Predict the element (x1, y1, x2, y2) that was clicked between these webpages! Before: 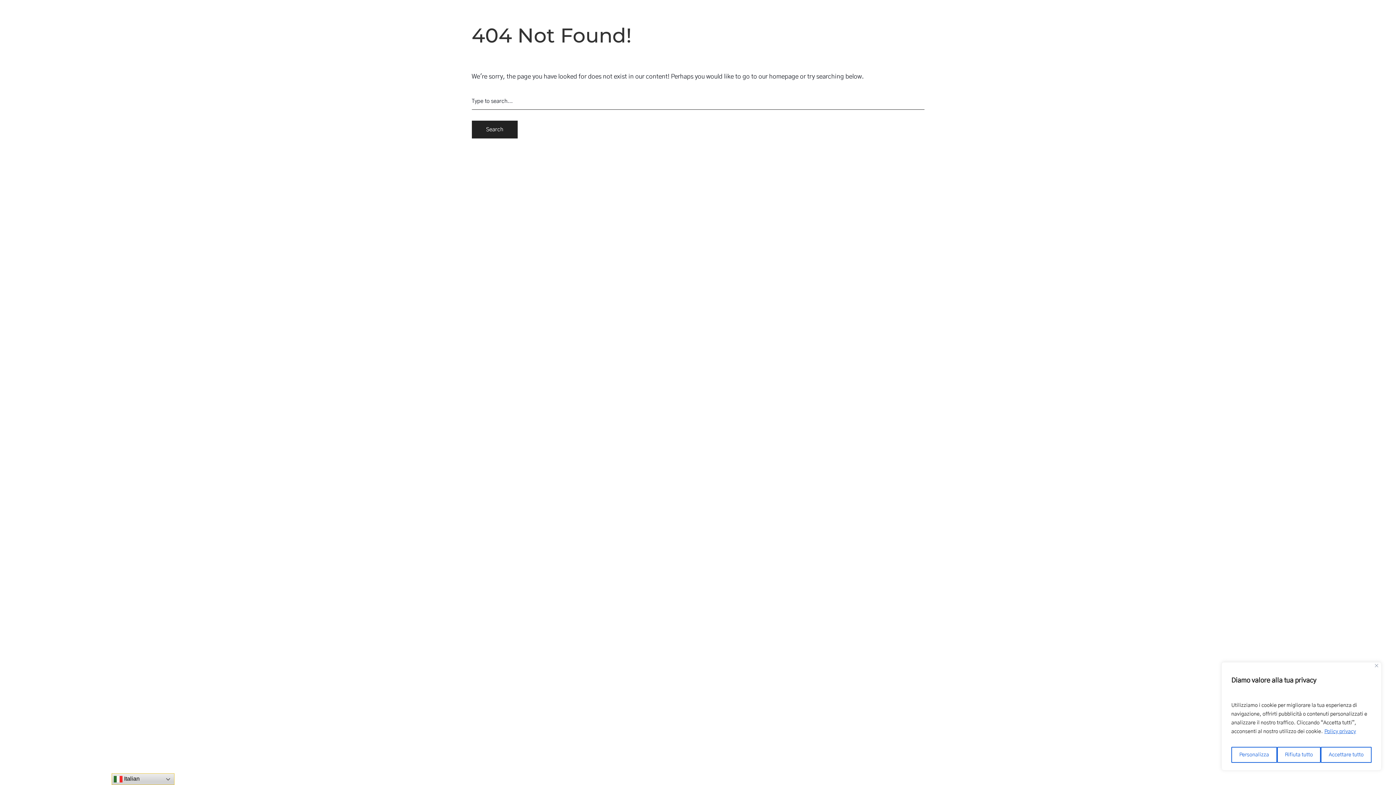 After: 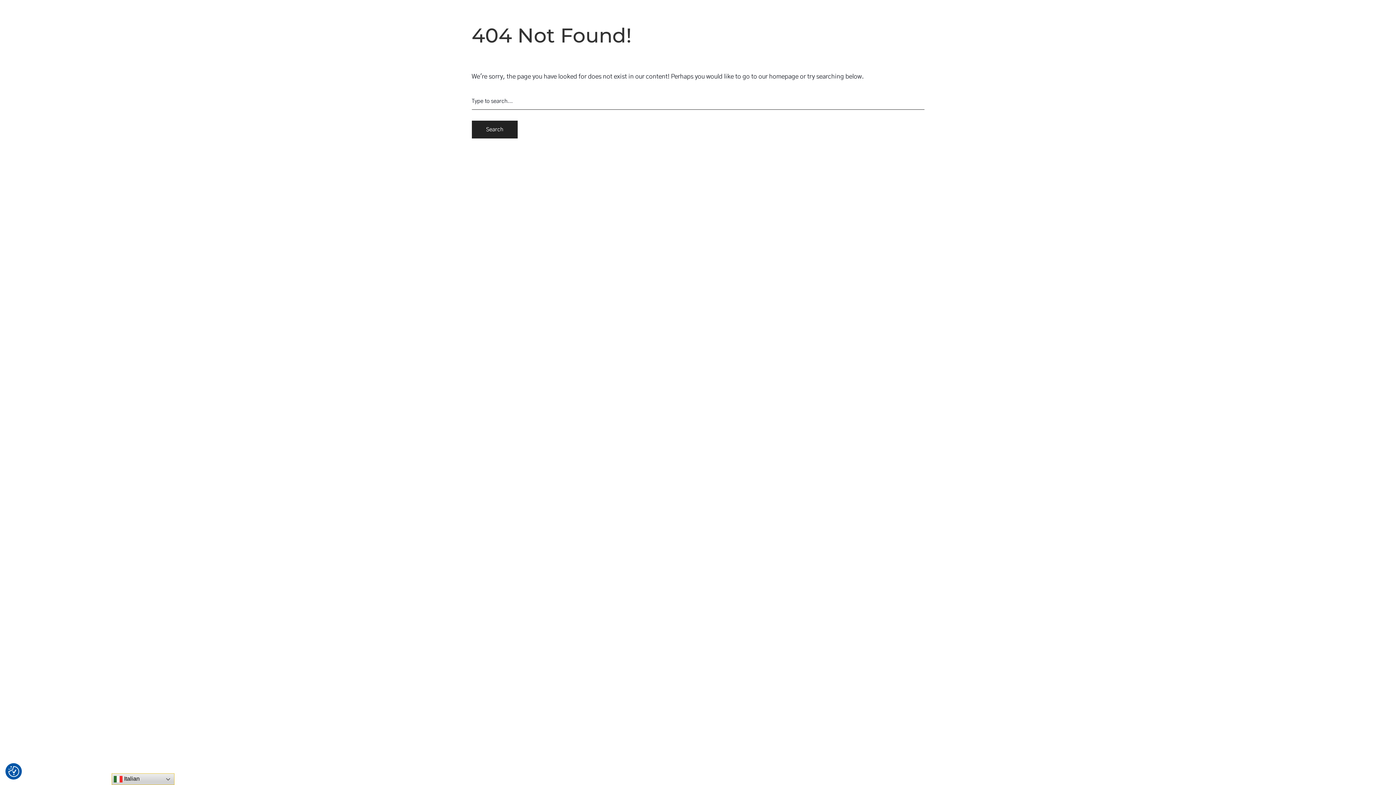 Action: bbox: (1277, 747, 1321, 763) label: Rifiuta tutto